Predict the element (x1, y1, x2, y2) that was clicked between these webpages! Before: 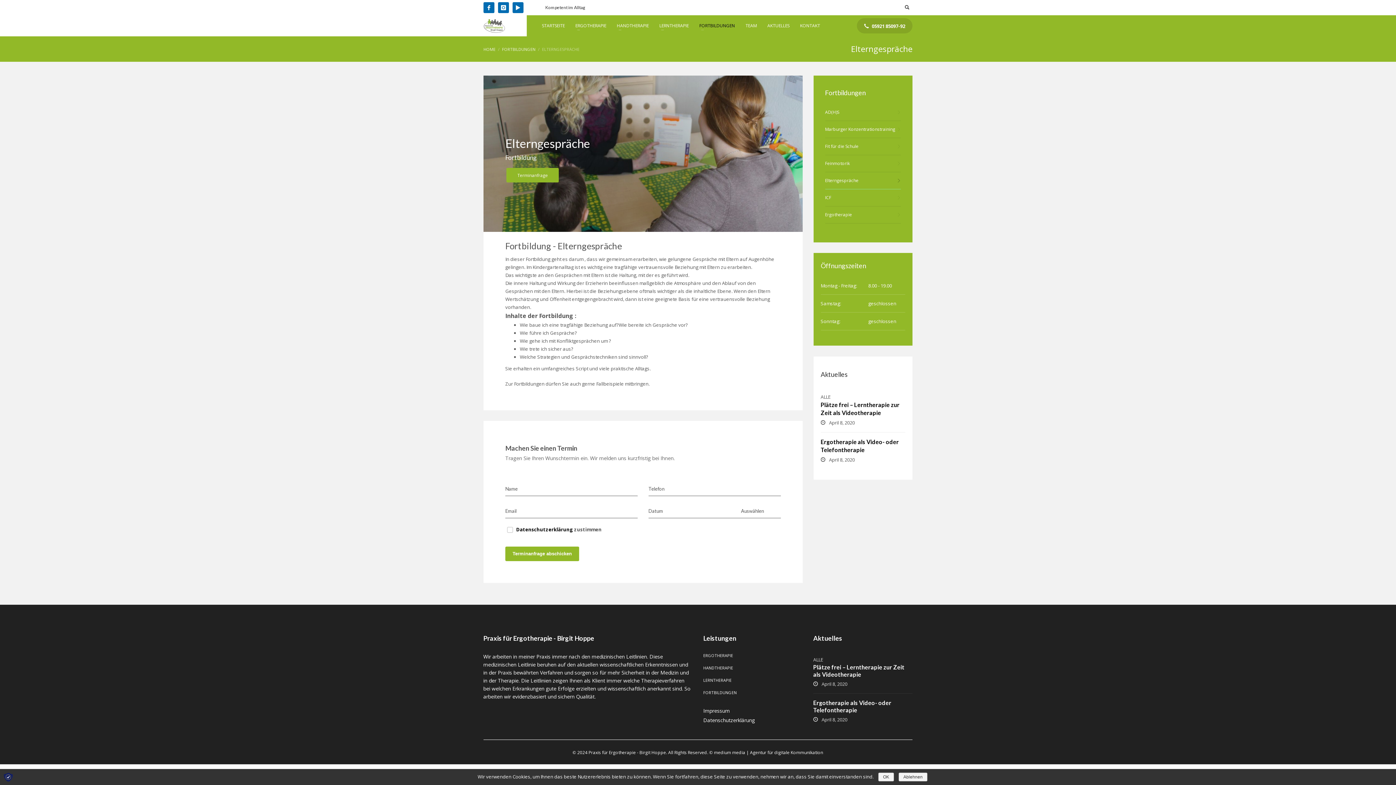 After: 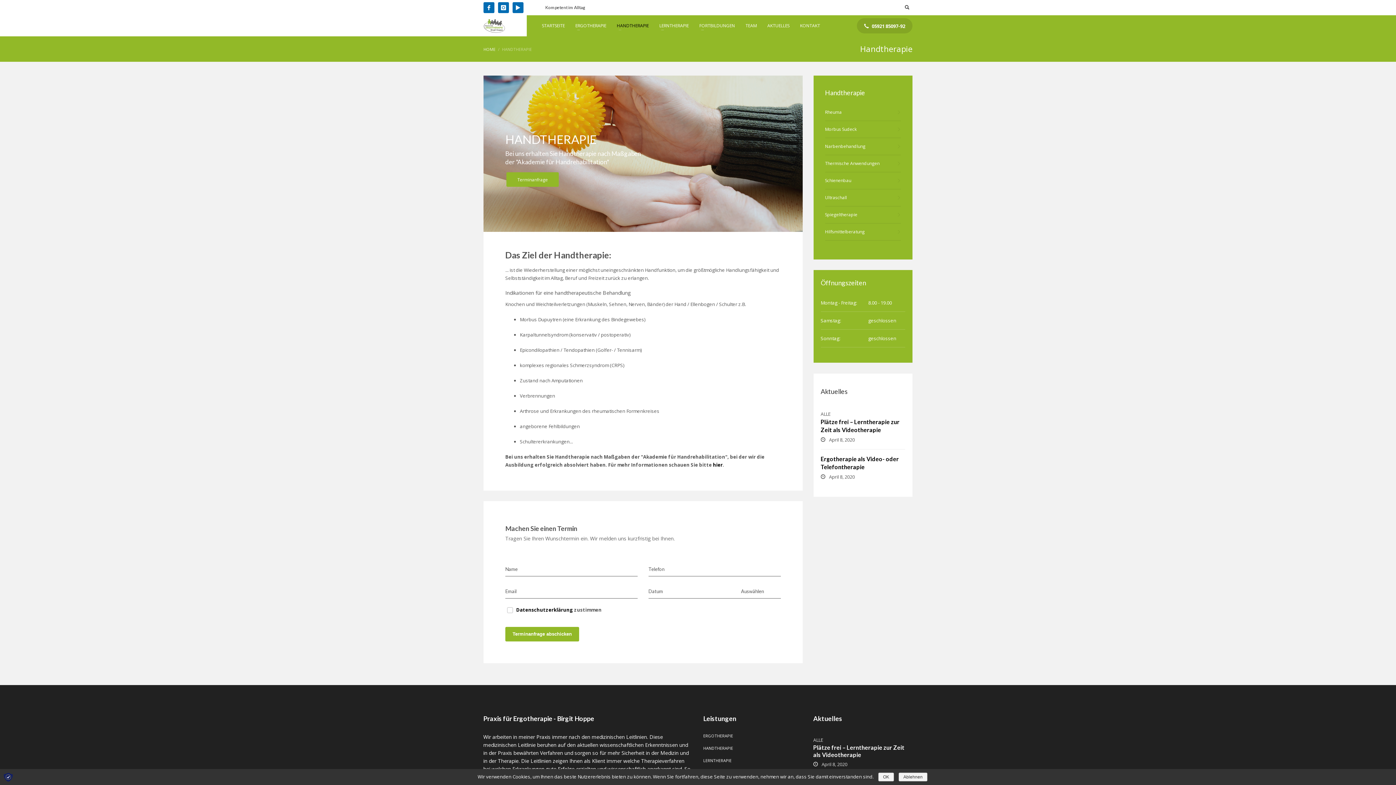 Action: bbox: (612, 21, 653, 30) label: HANDTHERAPIE